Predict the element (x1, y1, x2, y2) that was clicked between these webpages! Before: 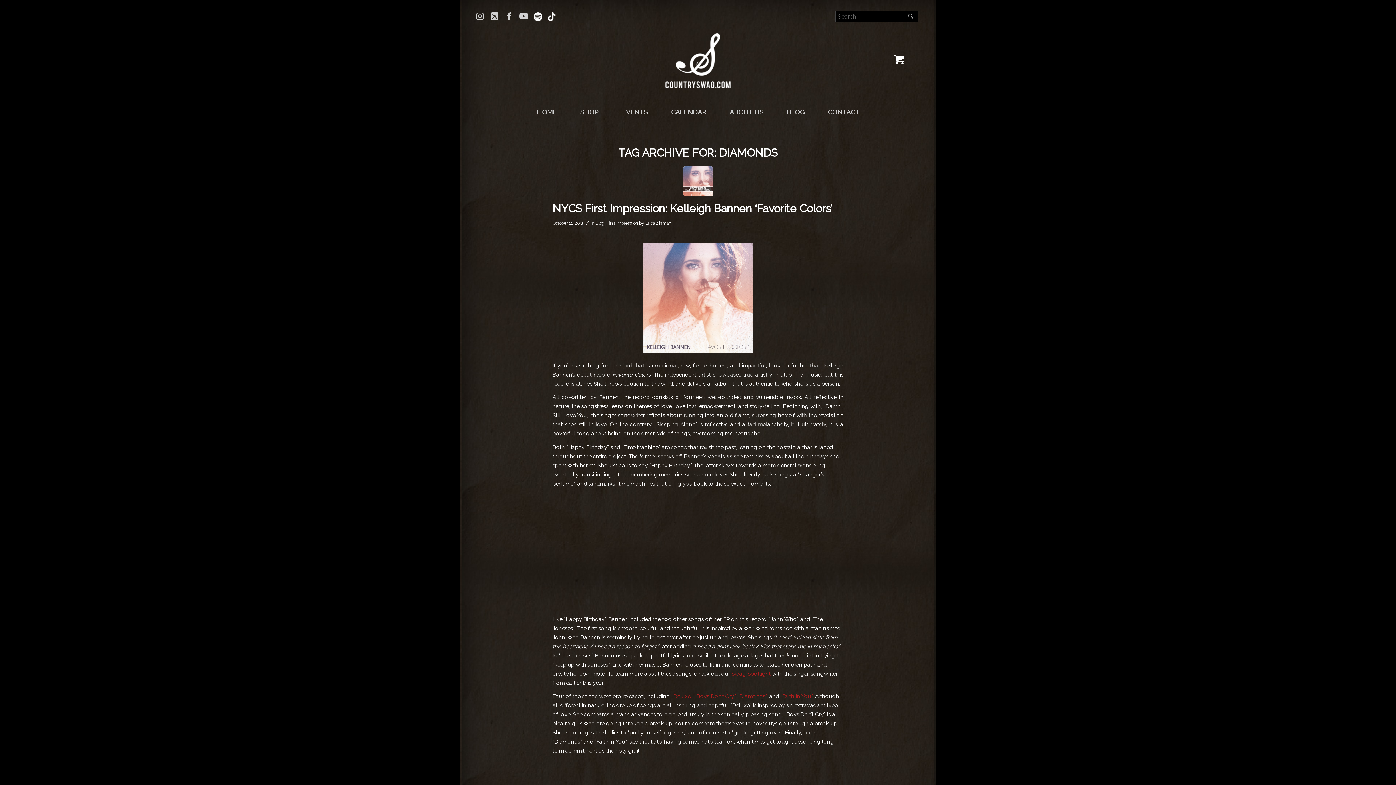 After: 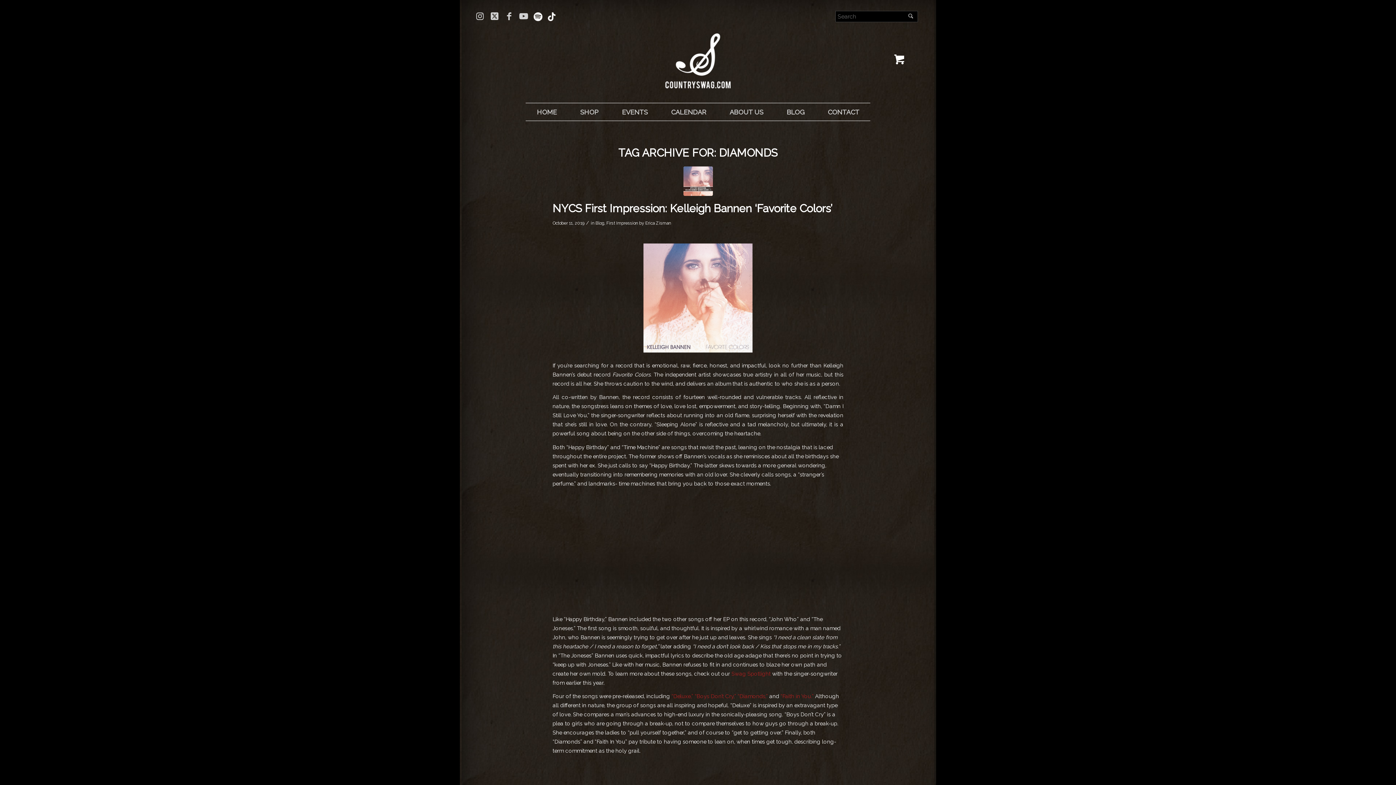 Action: bbox: (533, 10, 543, 21) label: Link to Spotify